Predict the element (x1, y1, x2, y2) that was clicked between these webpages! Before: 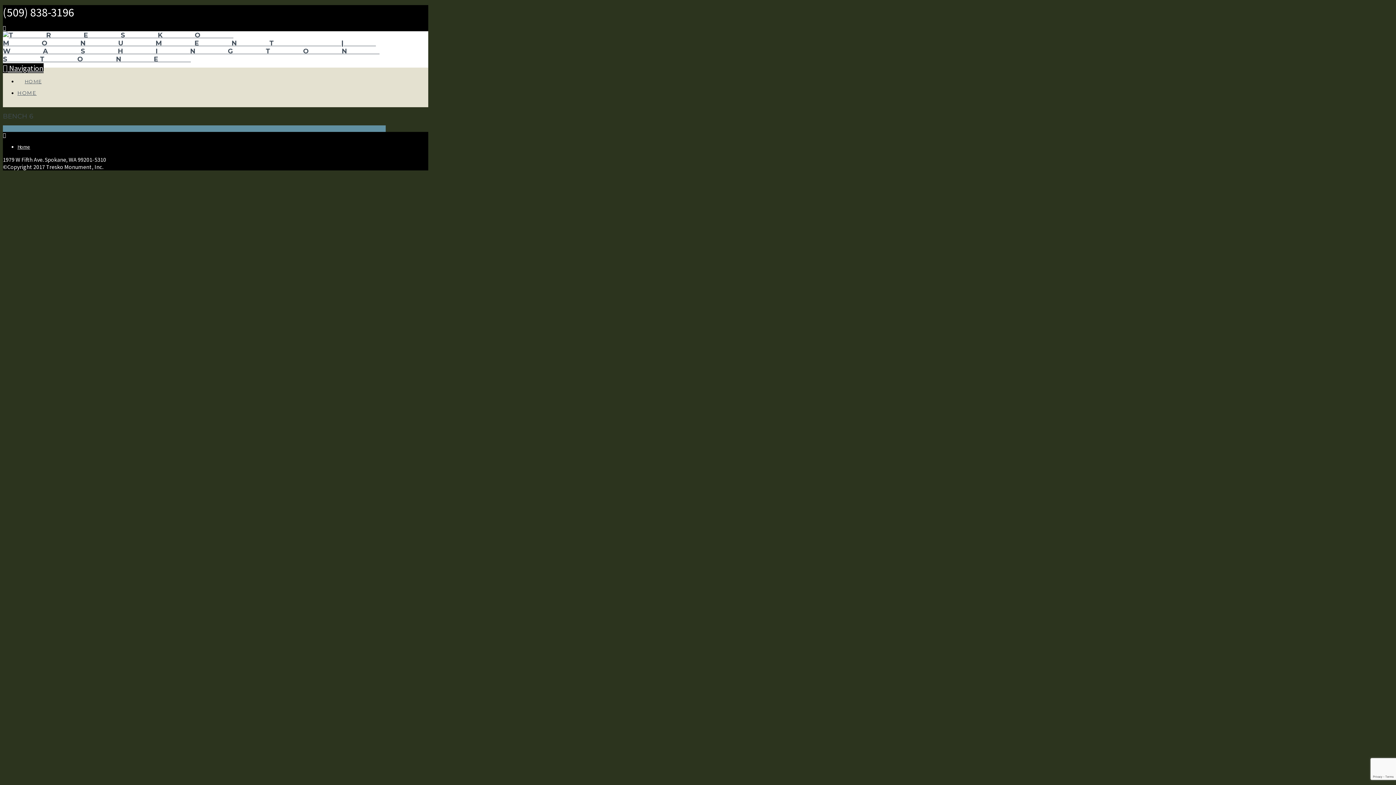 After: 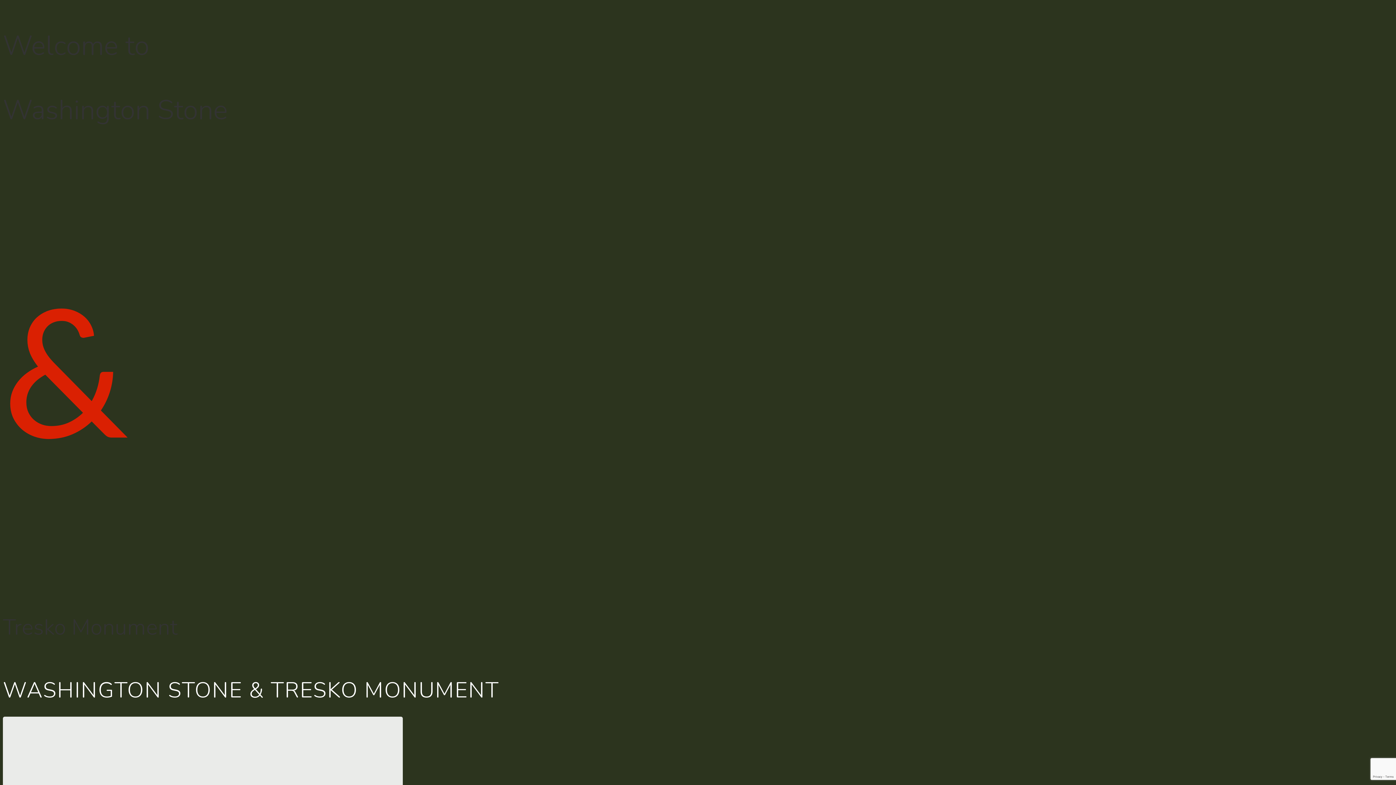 Action: bbox: (17, 89, 36, 96) label: HOME